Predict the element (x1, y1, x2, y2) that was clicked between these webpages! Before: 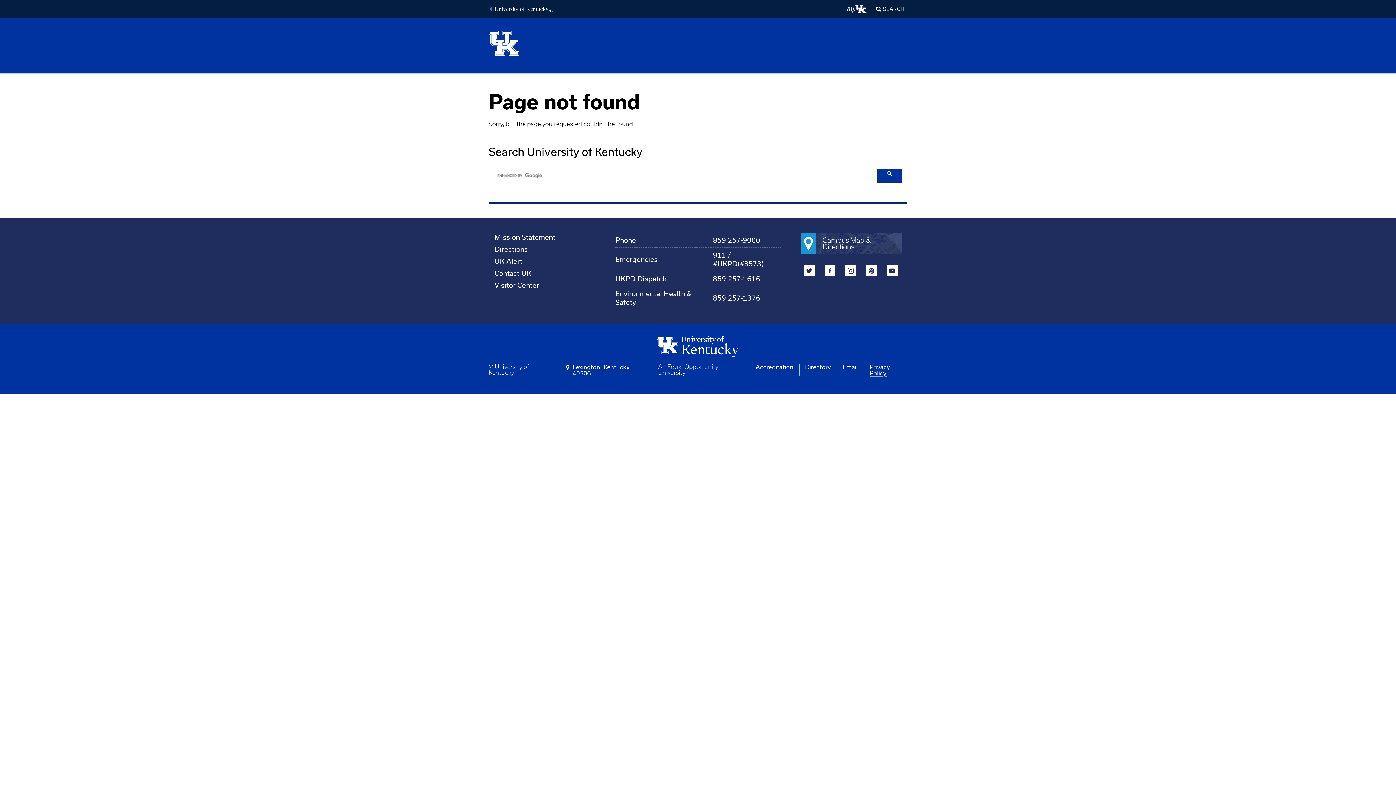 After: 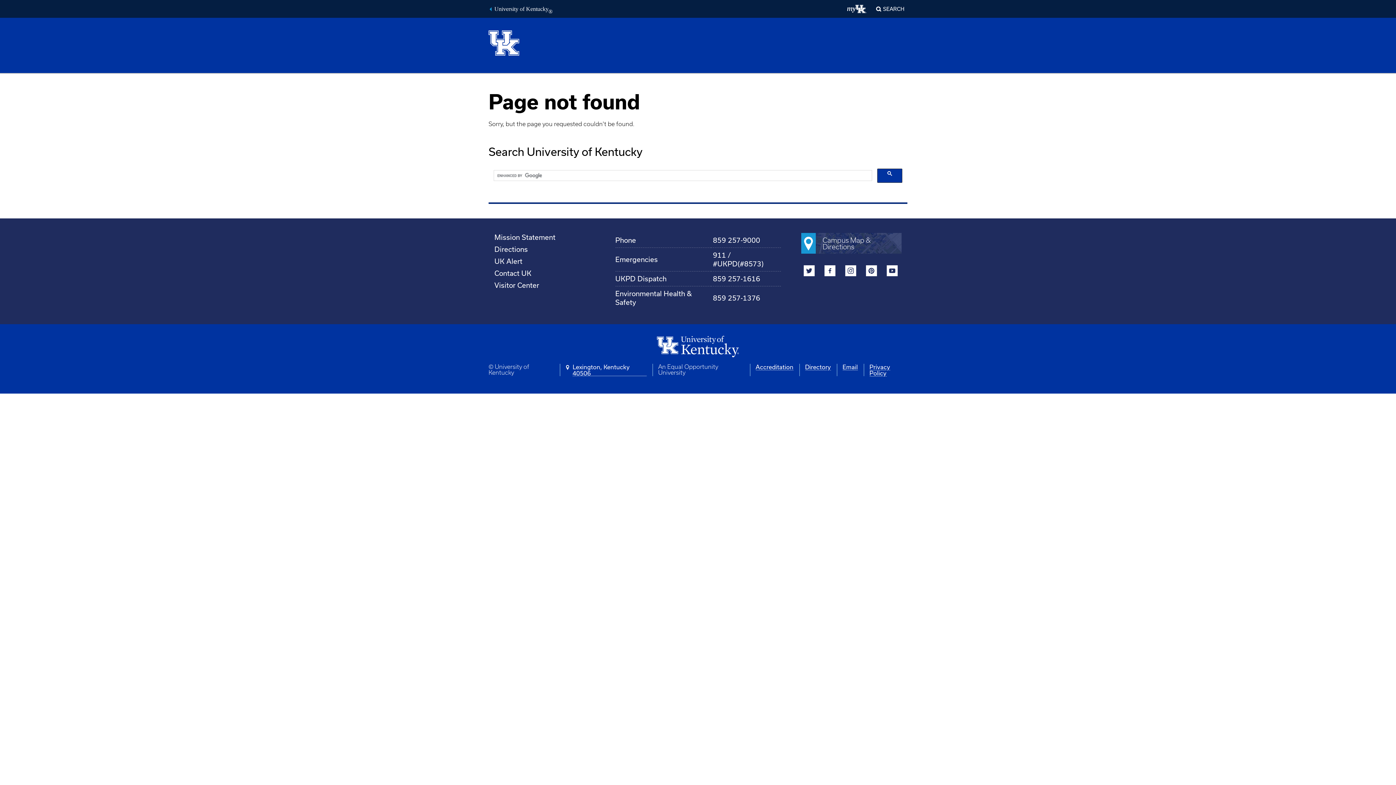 Action: bbox: (877, 168, 902, 182)